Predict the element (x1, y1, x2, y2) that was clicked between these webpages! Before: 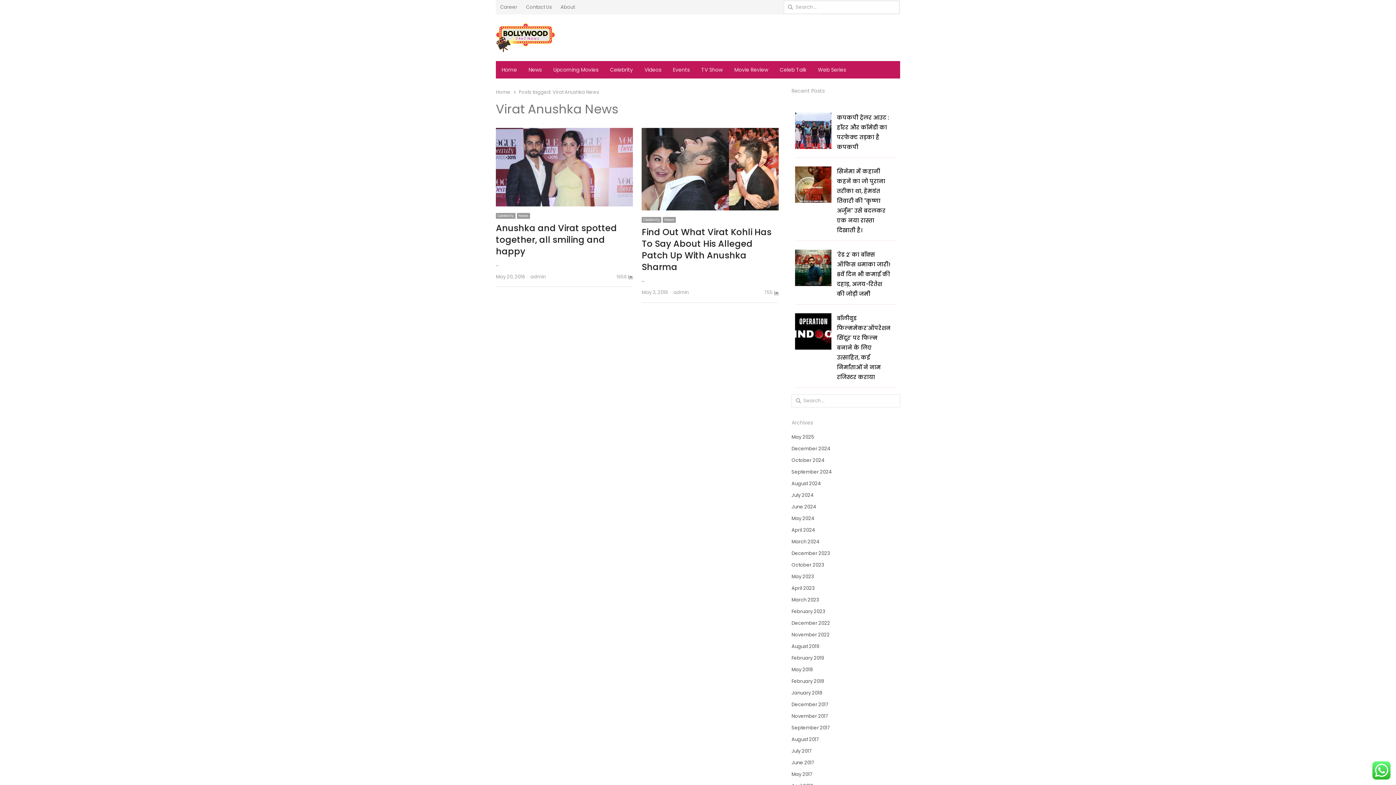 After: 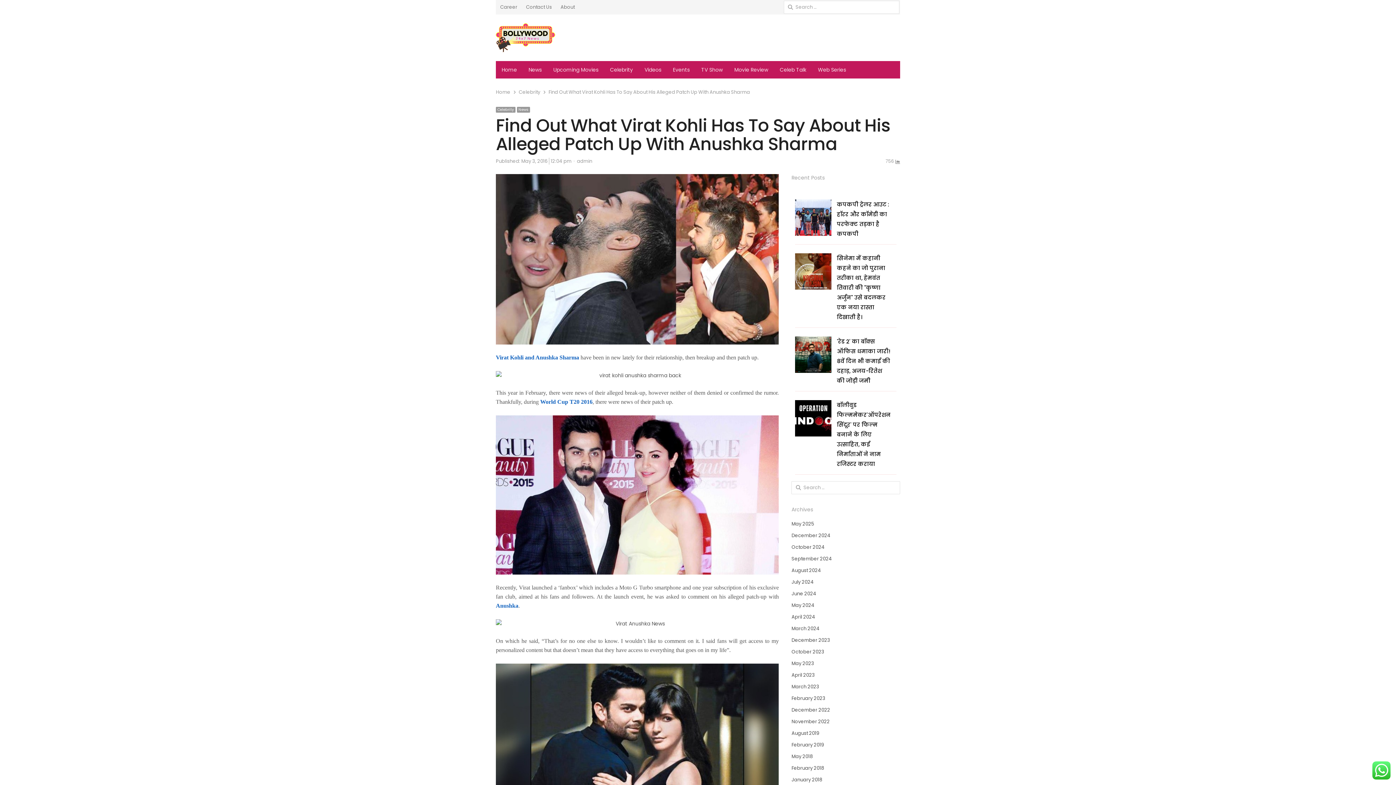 Action: bbox: (641, 226, 771, 273) label: Find Out What Virat Kohli Has To Say About His Alleged Patch Up With Anushka Sharma